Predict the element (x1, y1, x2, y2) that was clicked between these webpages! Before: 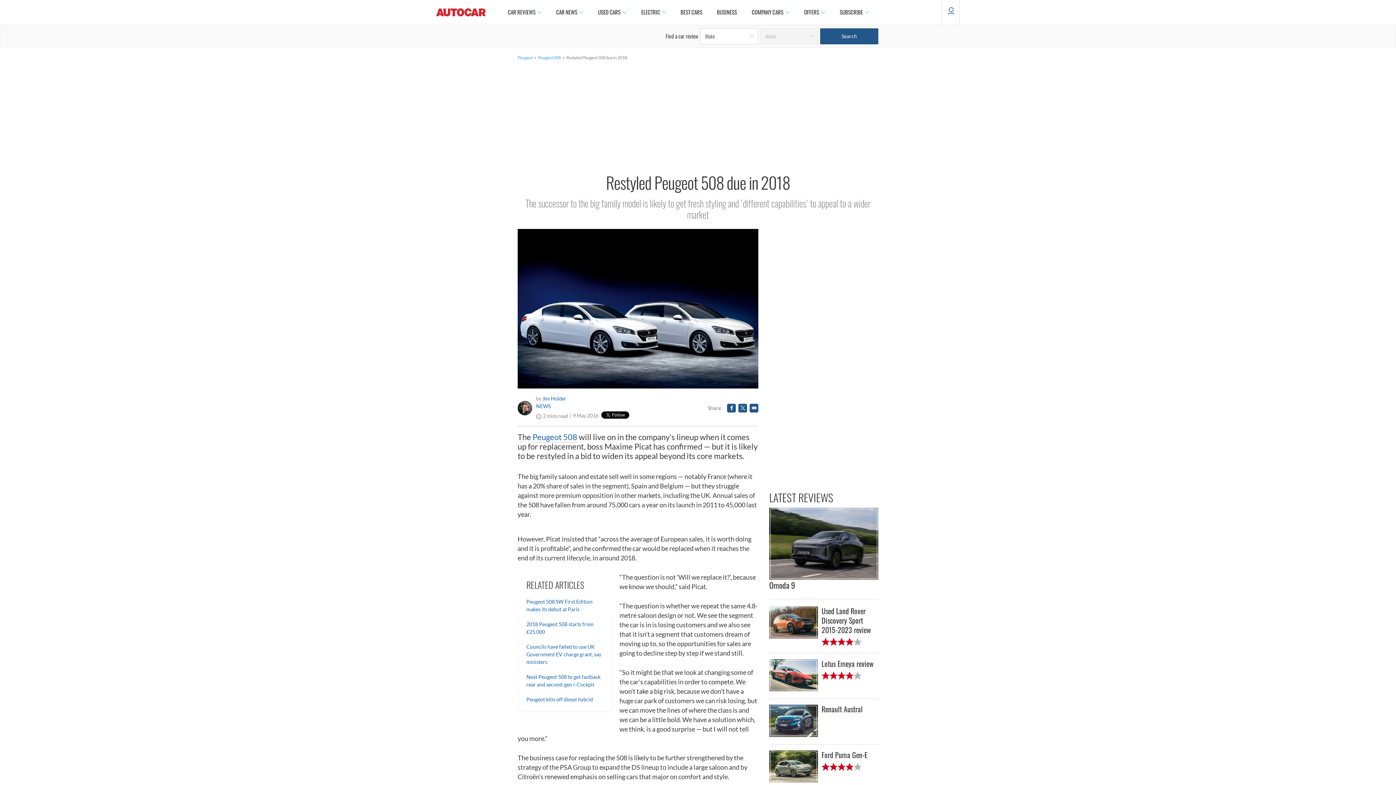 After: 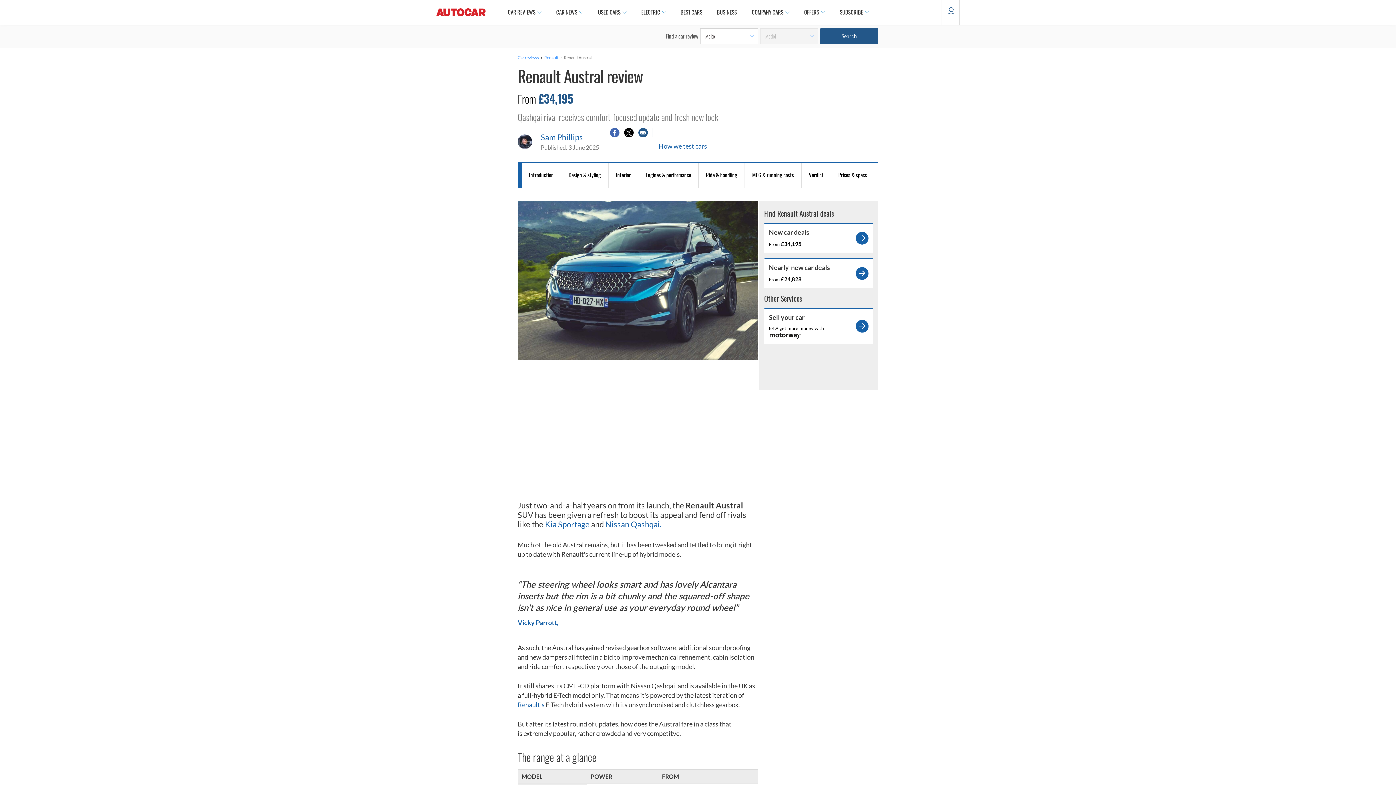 Action: bbox: (769, 705, 878, 744) label: Renault Austral